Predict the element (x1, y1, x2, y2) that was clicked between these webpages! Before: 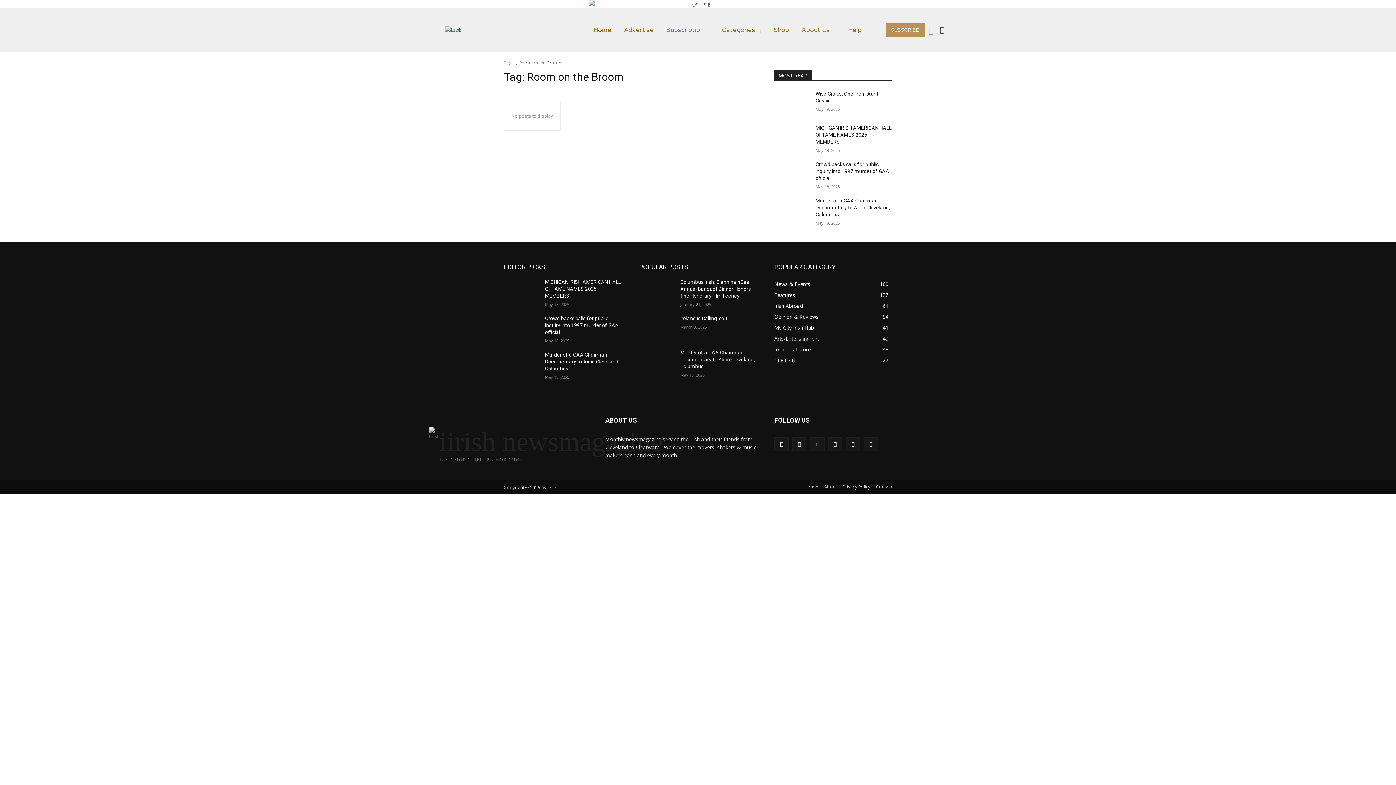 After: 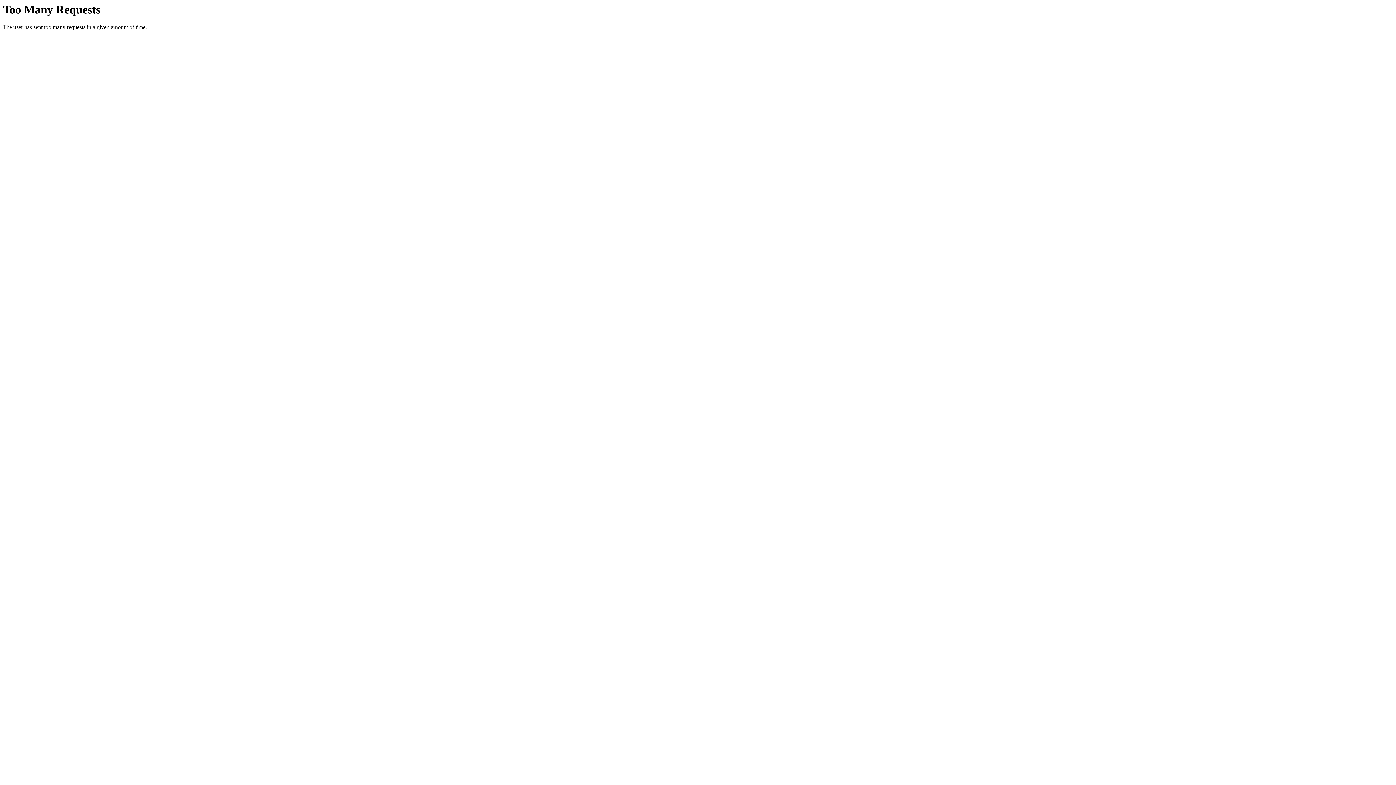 Action: label: Advertise bbox: (620, 11, 657, 48)